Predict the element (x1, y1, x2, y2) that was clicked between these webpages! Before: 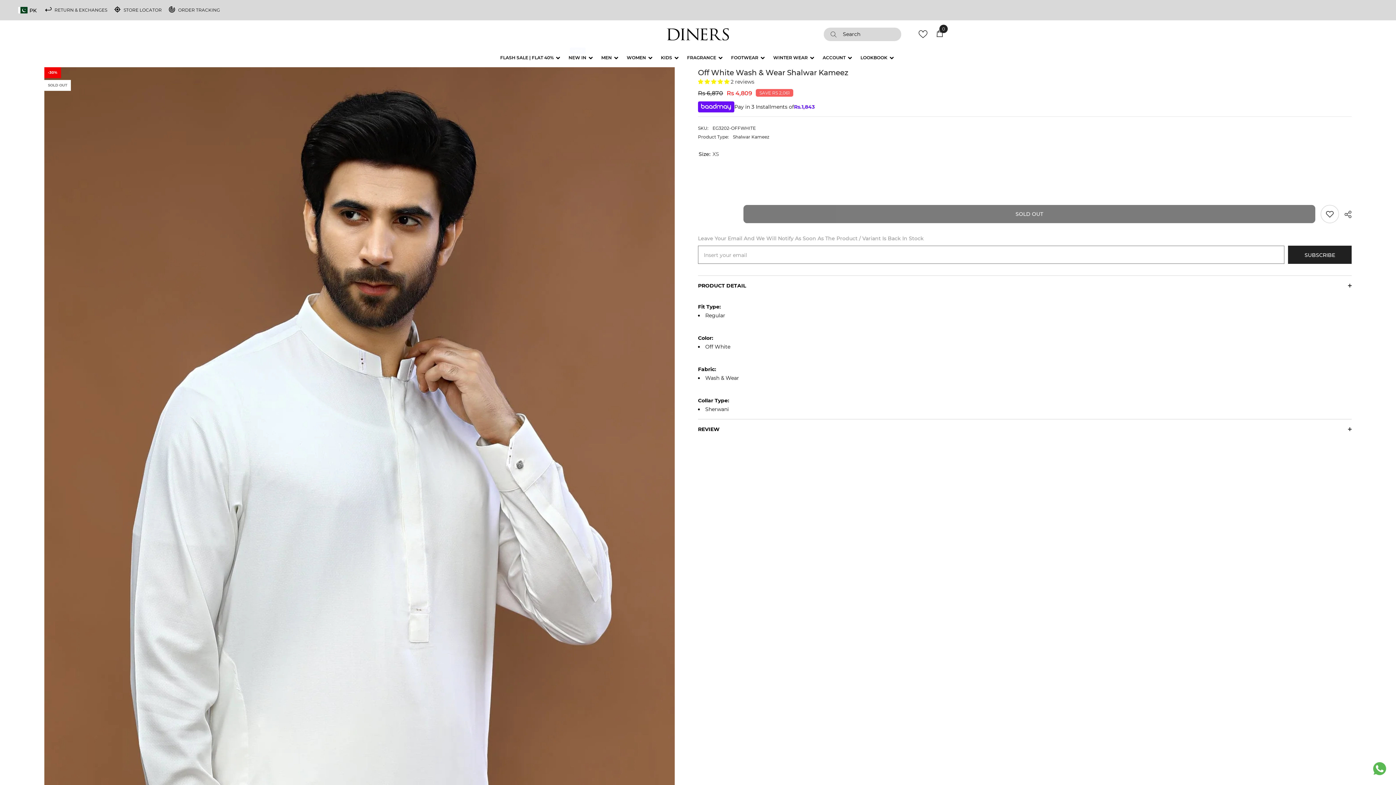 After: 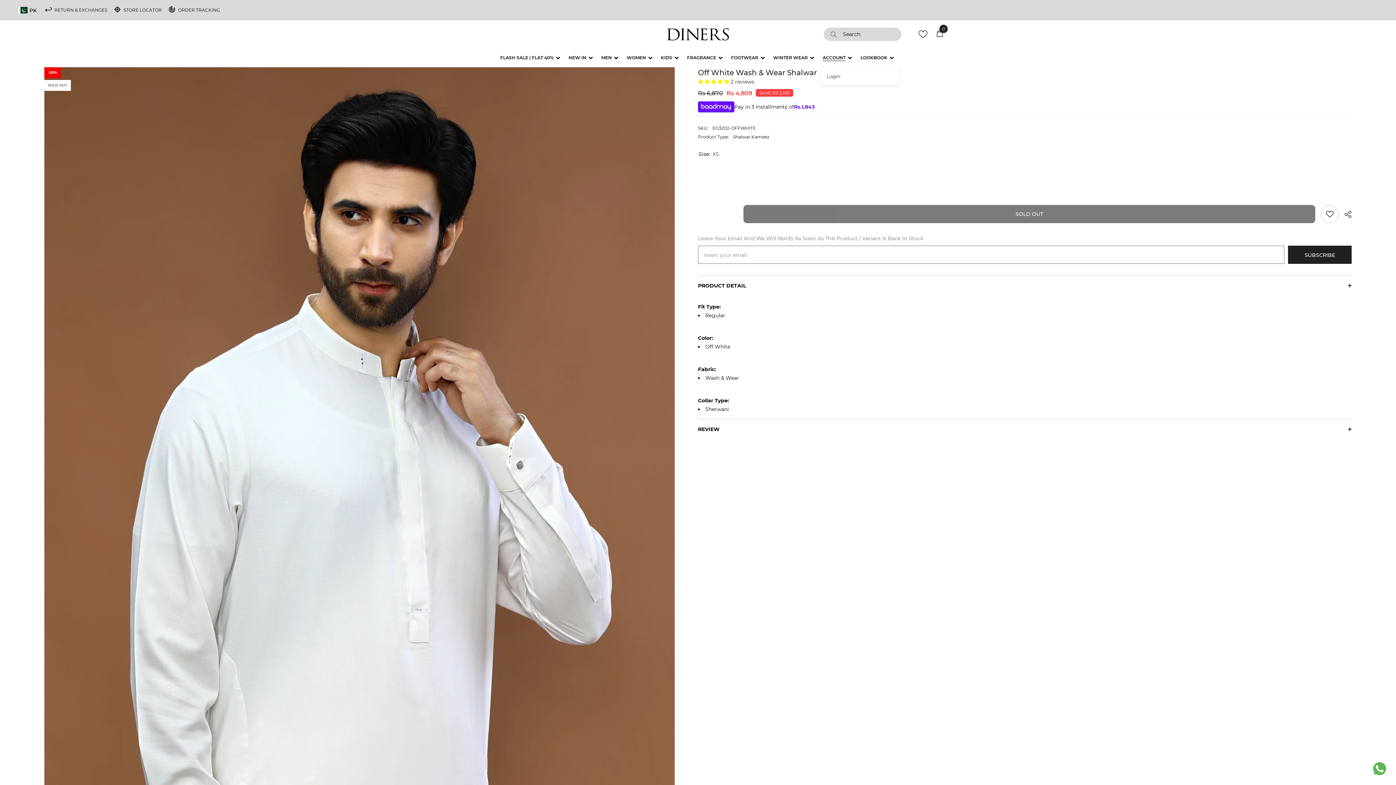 Action: label: ACCOUNT  bbox: (819, 48, 857, 67)